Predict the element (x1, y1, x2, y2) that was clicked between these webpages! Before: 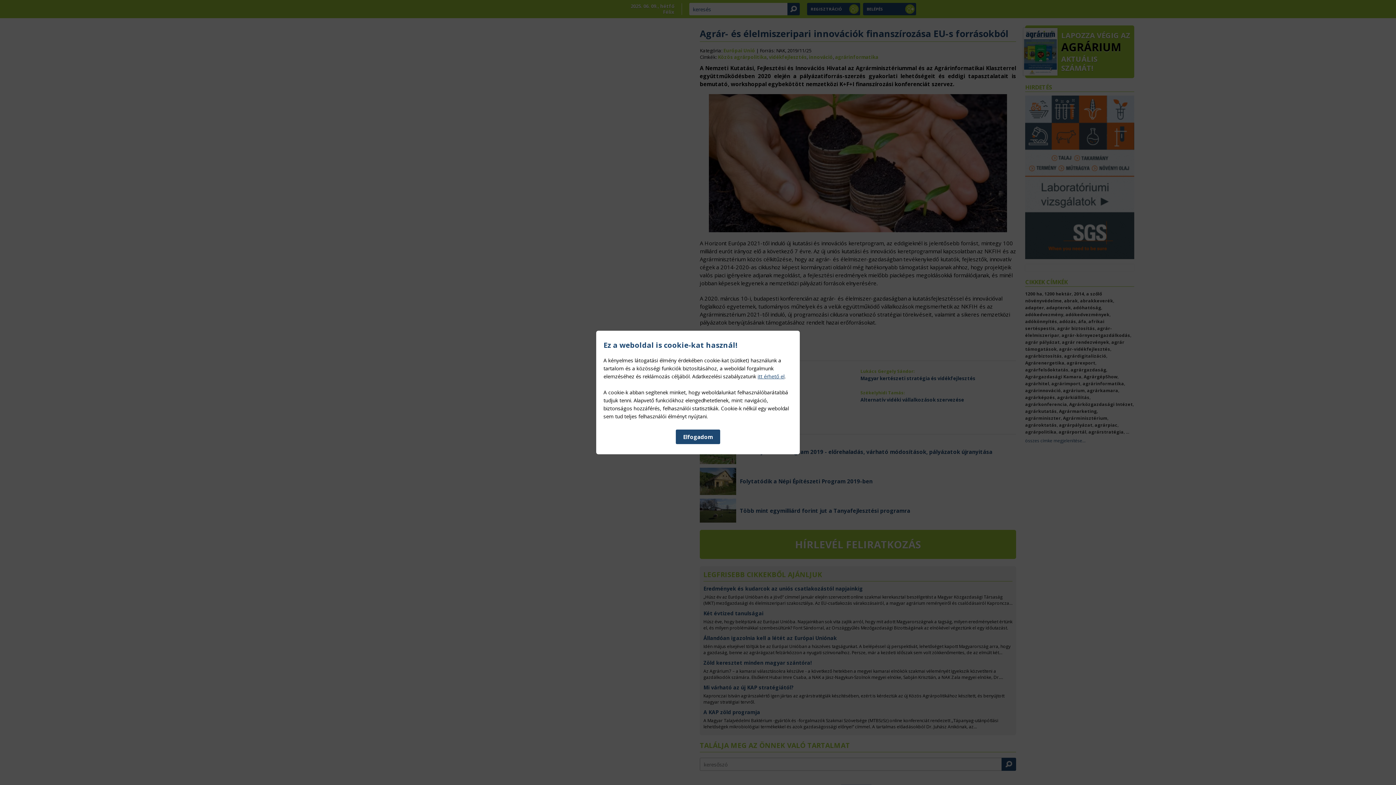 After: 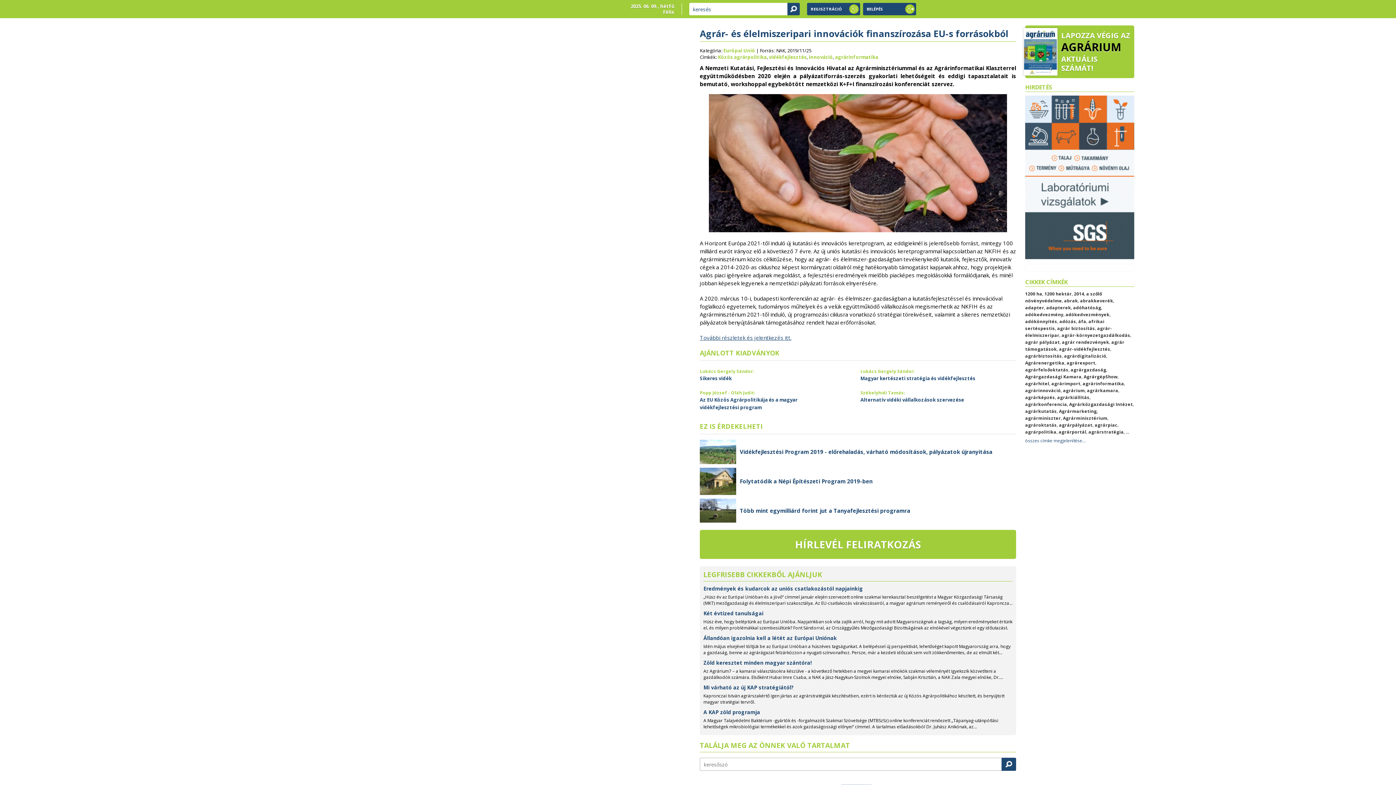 Action: bbox: (676, 429, 720, 444) label: Elfogadom